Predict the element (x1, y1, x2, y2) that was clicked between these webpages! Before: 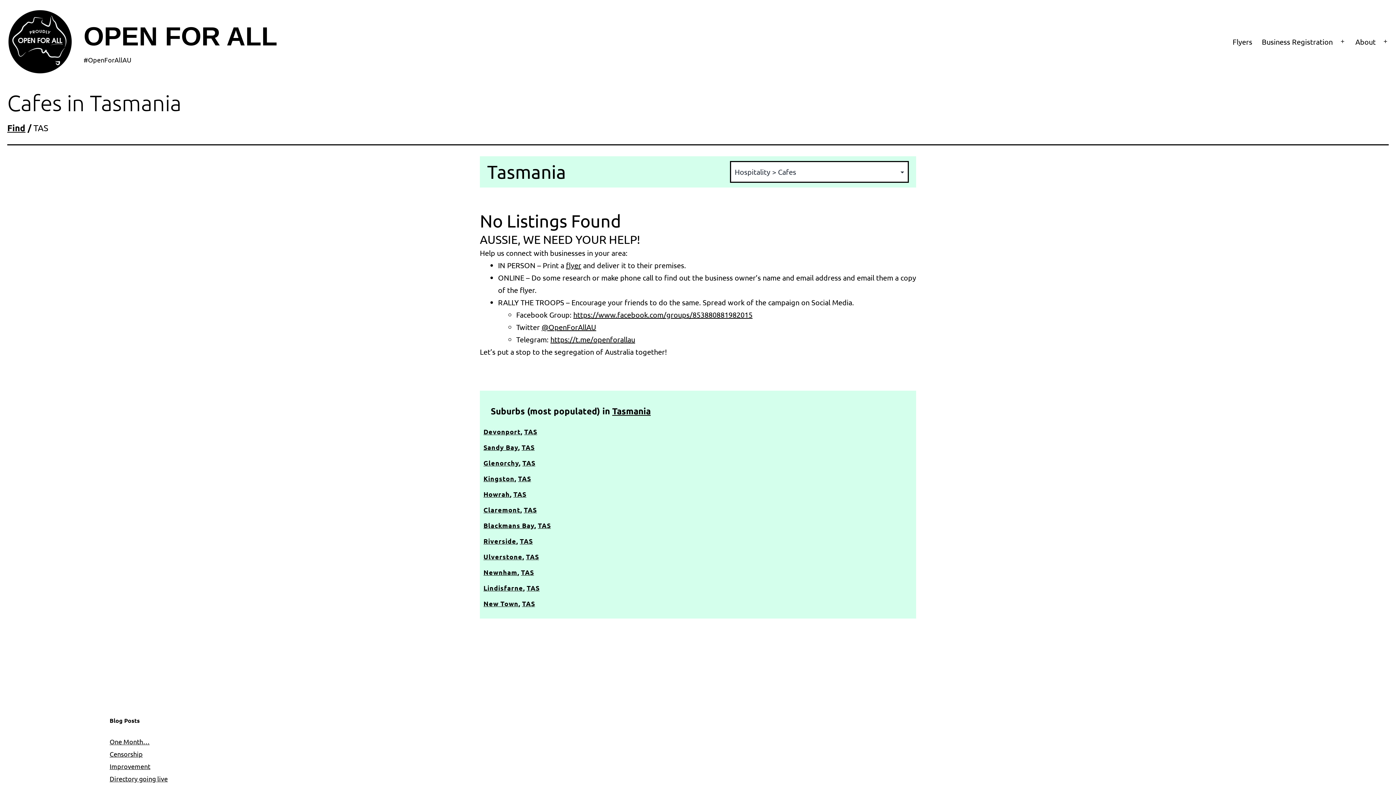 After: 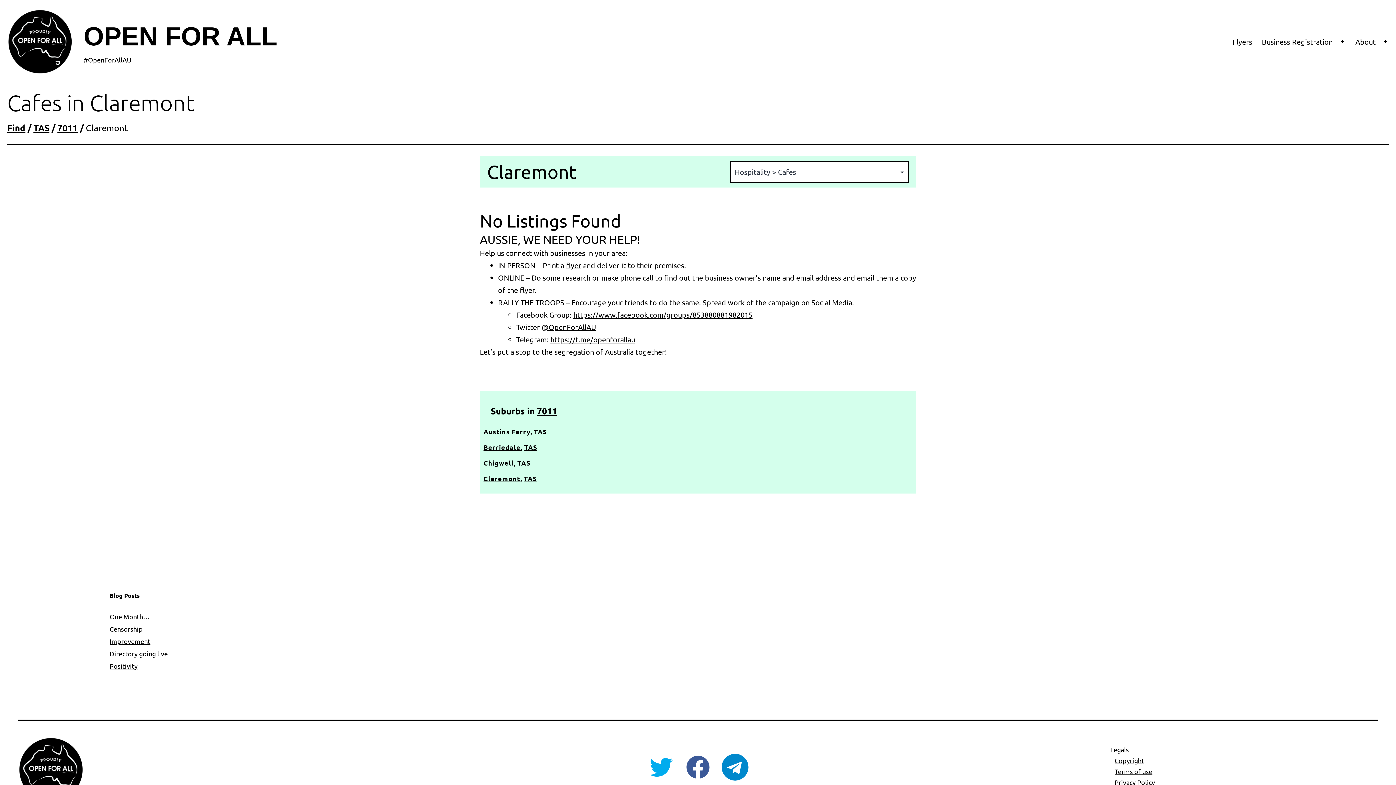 Action: bbox: (483, 505, 520, 514) label: Claremont